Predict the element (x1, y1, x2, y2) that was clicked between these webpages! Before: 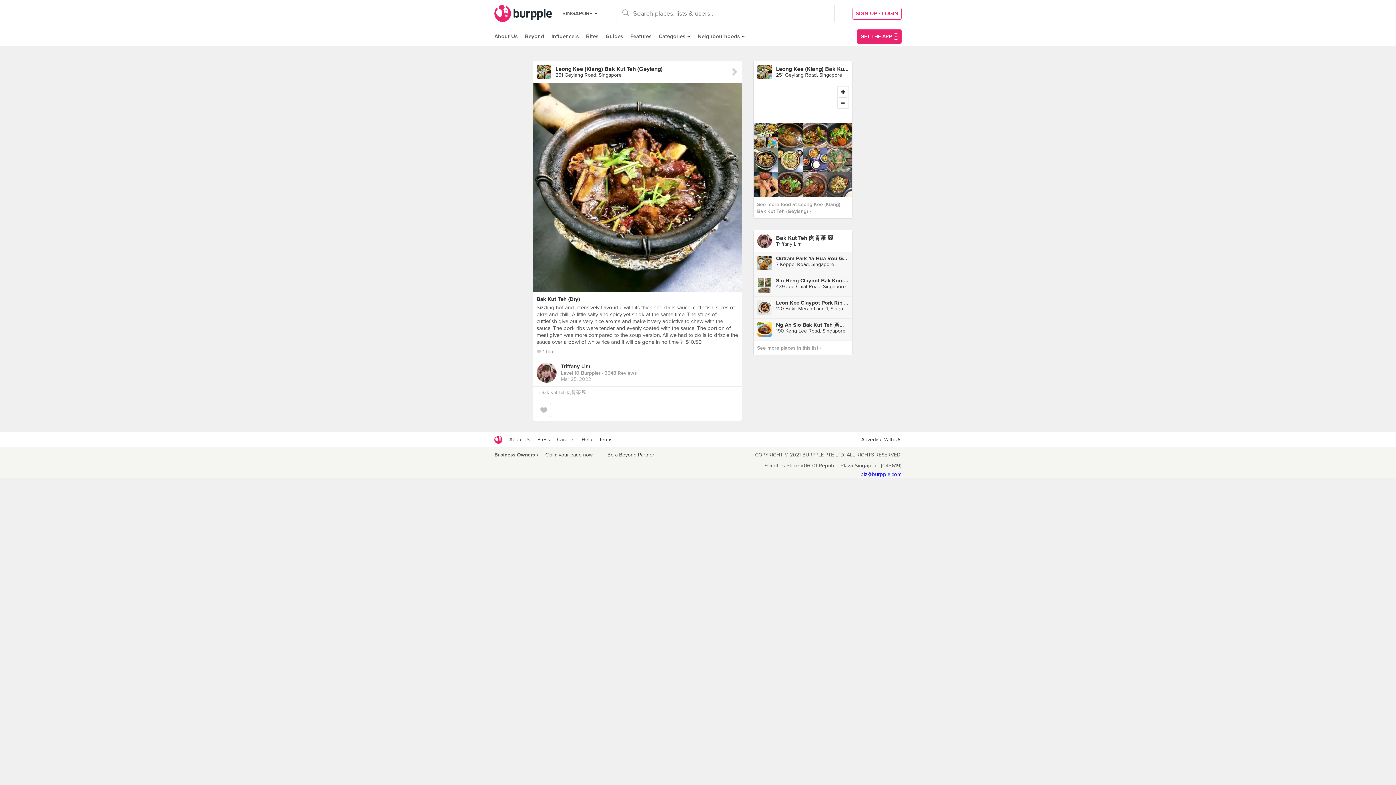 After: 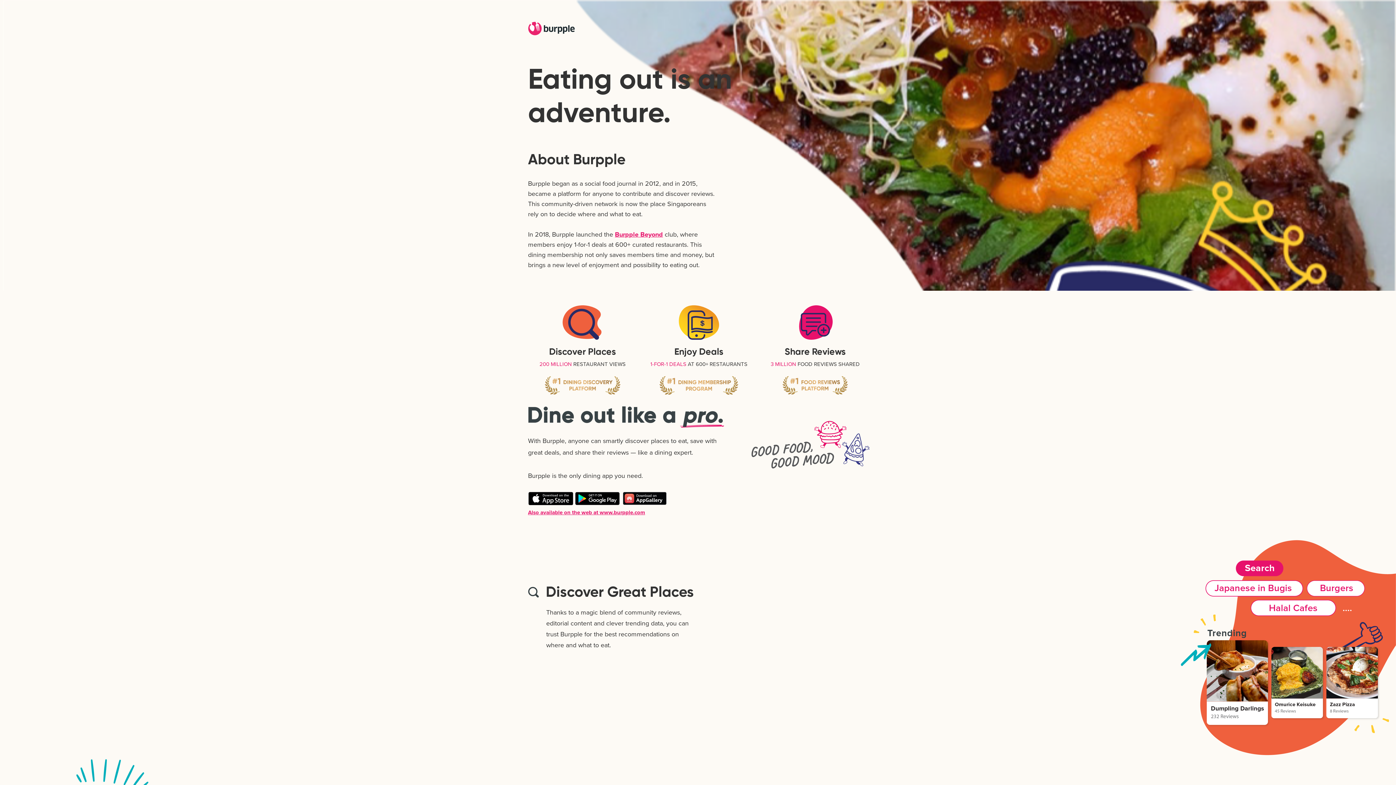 Action: label: About Us bbox: (490, 27, 521, 45)